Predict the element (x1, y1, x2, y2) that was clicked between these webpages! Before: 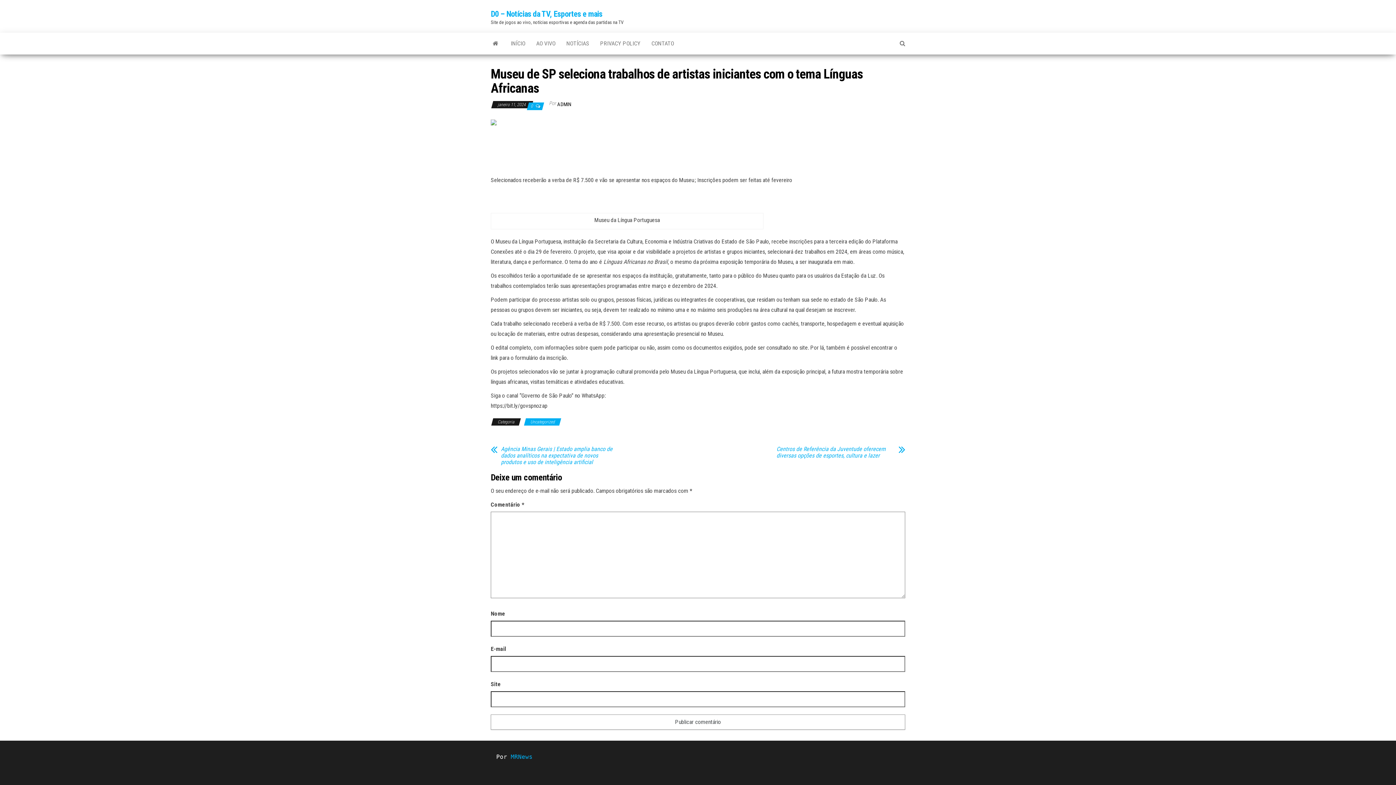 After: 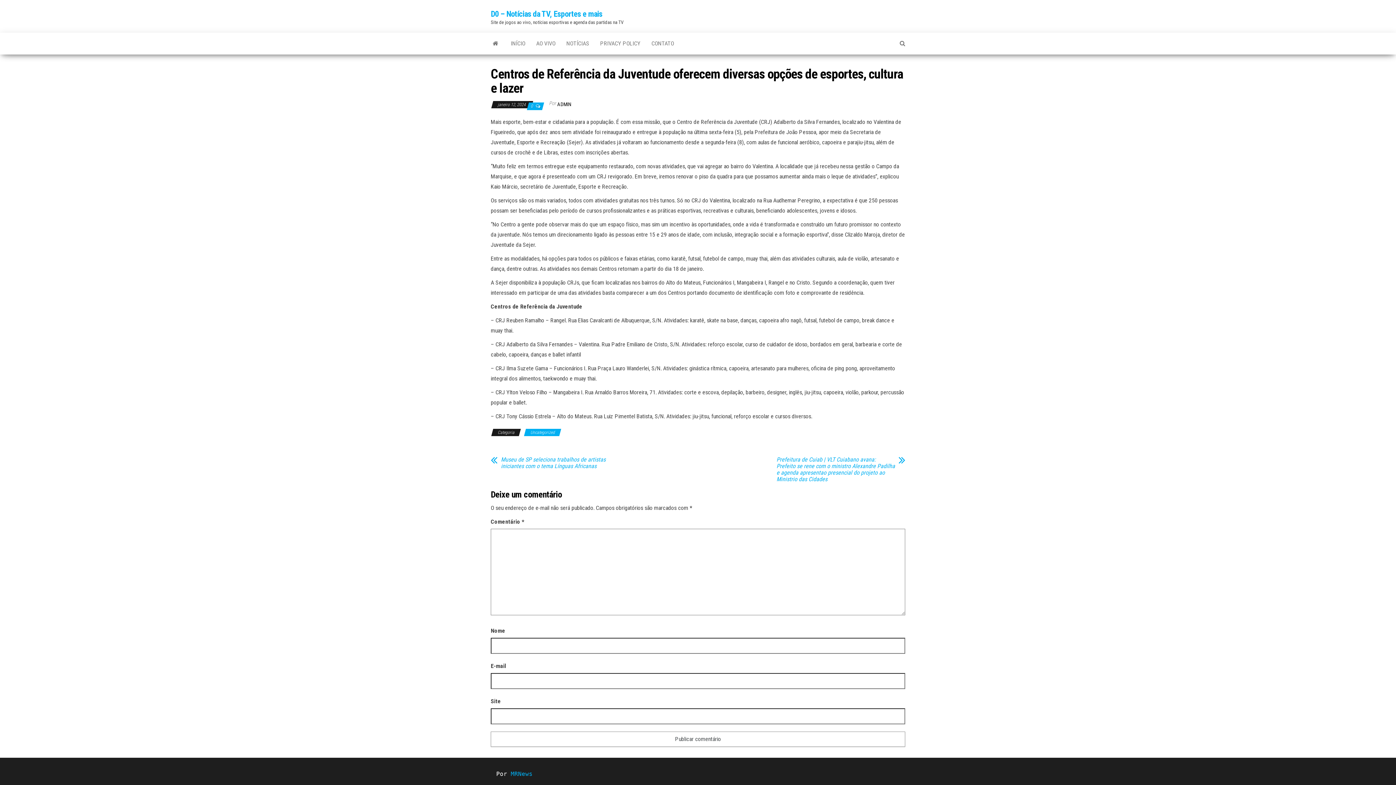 Action: bbox: (773, 446, 895, 459) label: Centros de Referência da Juventude oferecem diversas opções de esportes, cultura e lazer